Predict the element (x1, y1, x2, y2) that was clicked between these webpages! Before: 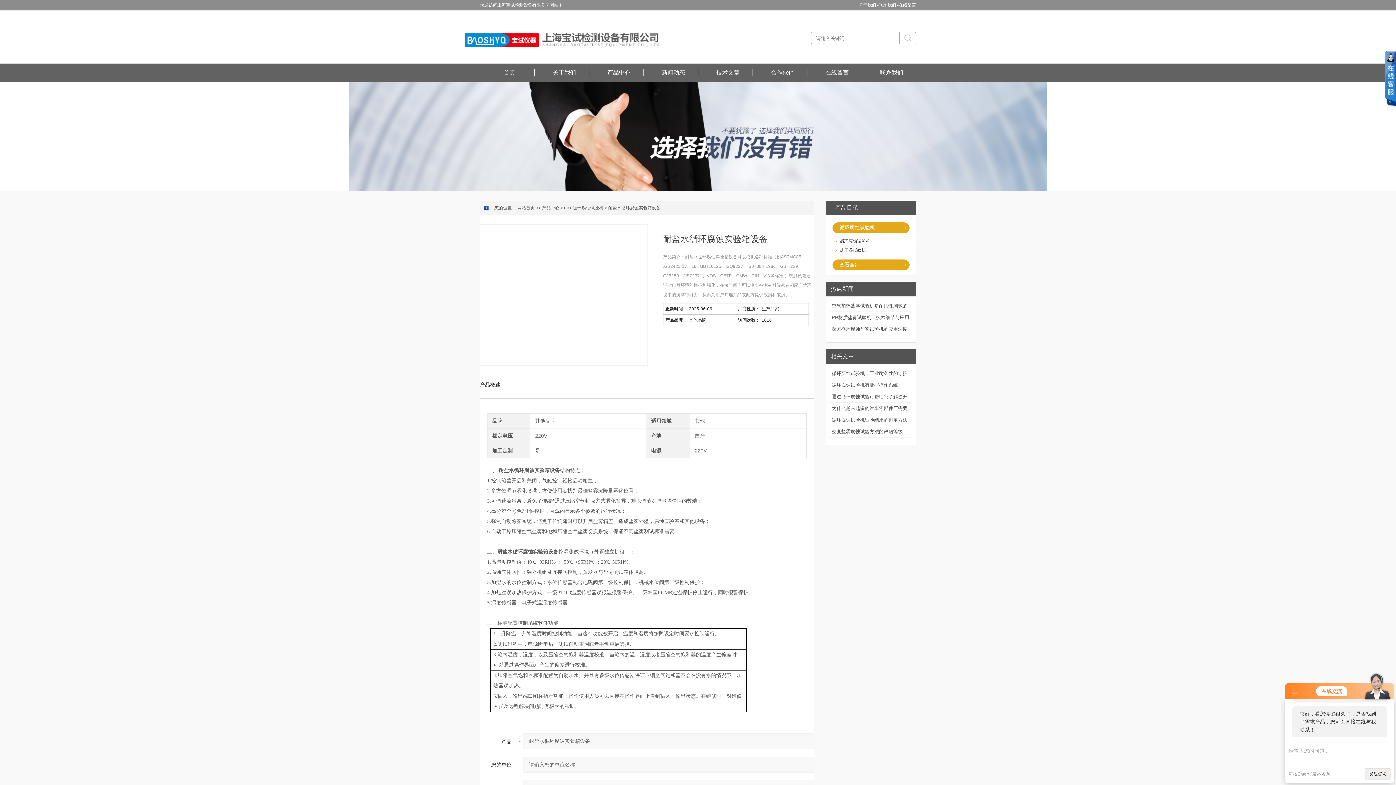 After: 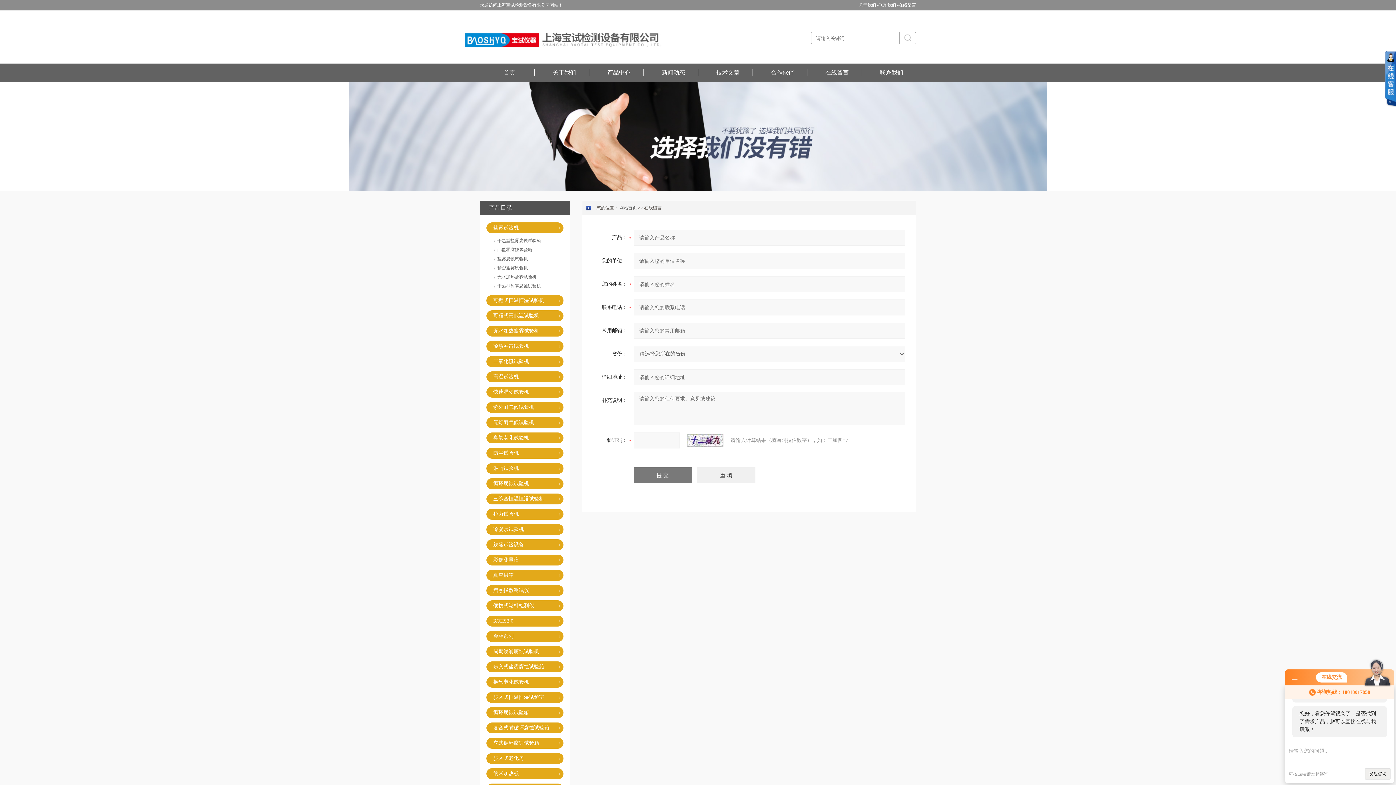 Action: label: 在线留言 bbox: (898, 0, 916, 10)